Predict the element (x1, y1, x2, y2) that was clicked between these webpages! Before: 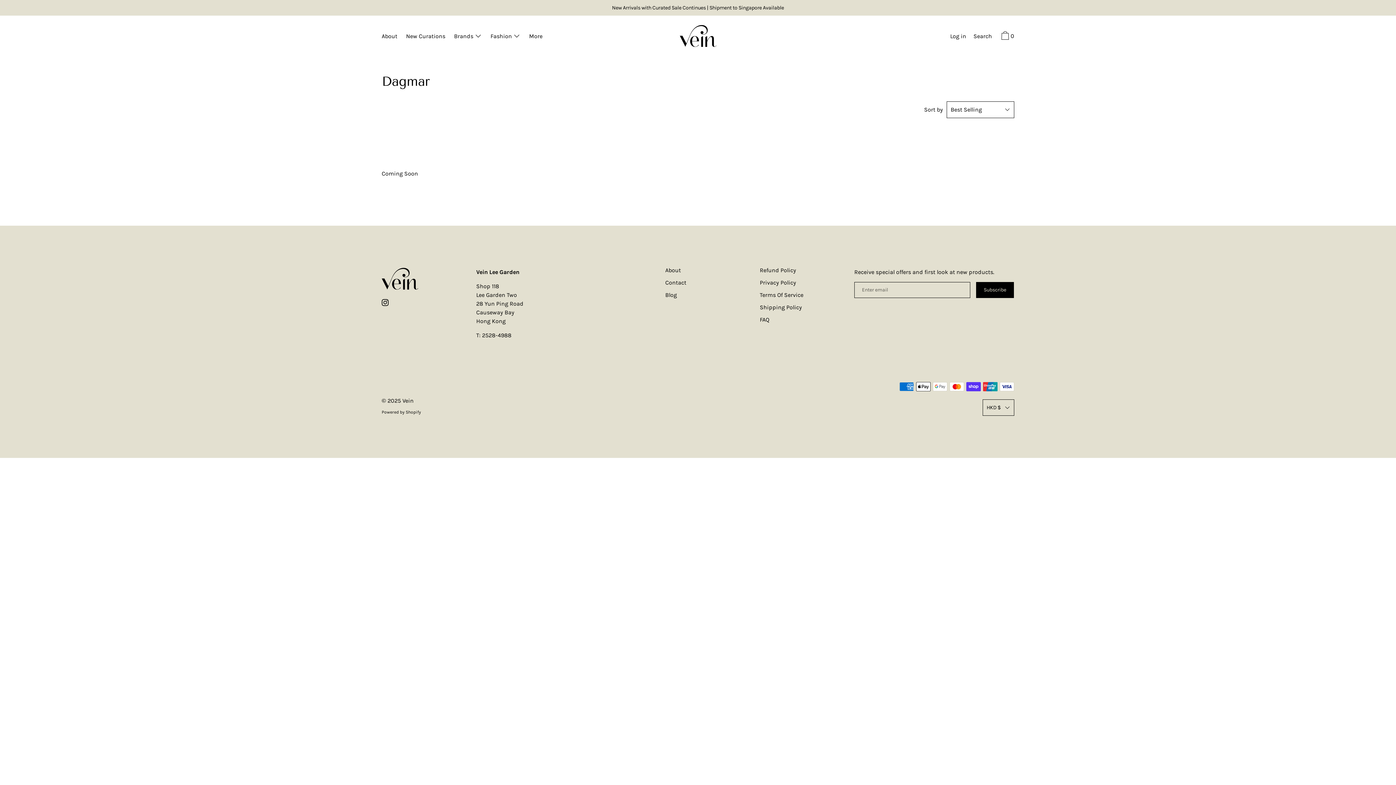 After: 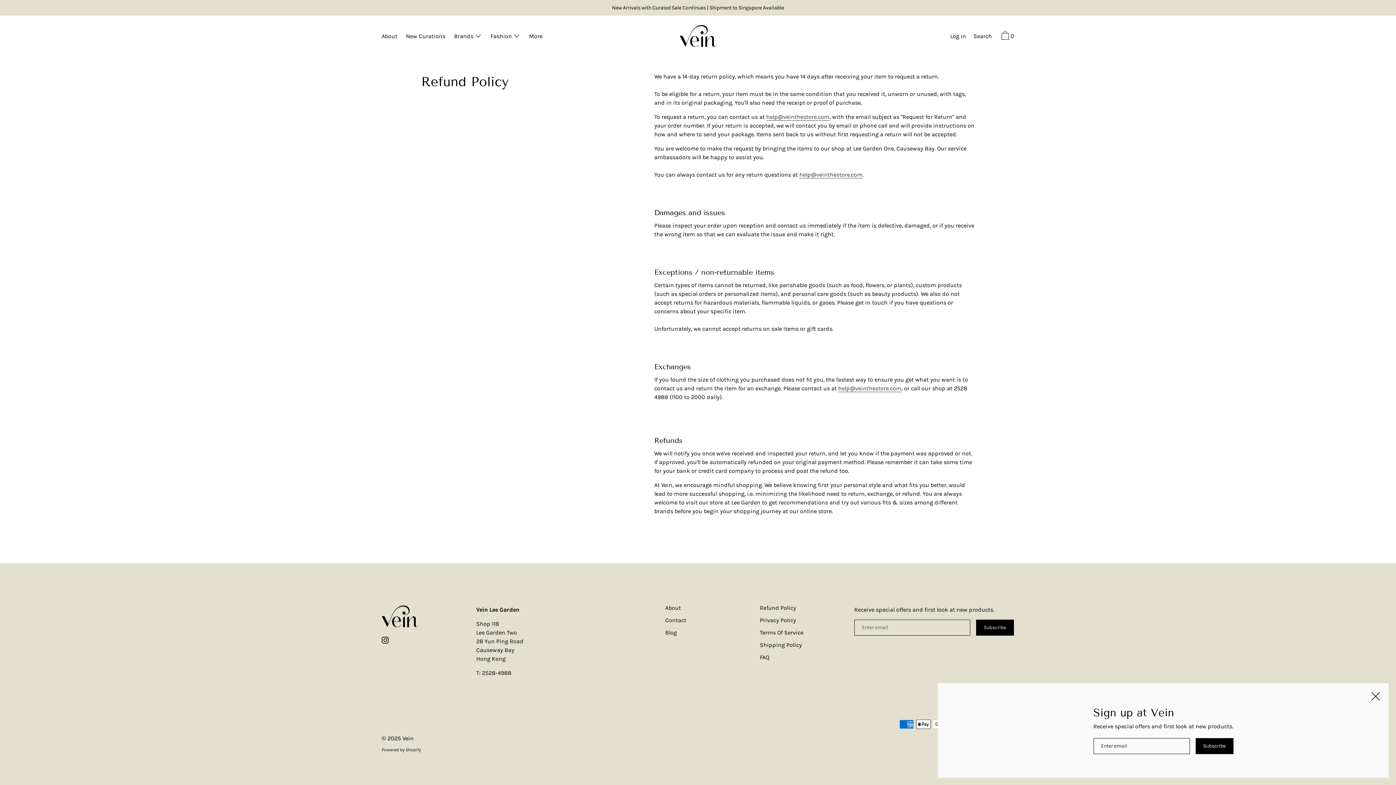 Action: label: Refund Policy bbox: (756, 264, 799, 276)